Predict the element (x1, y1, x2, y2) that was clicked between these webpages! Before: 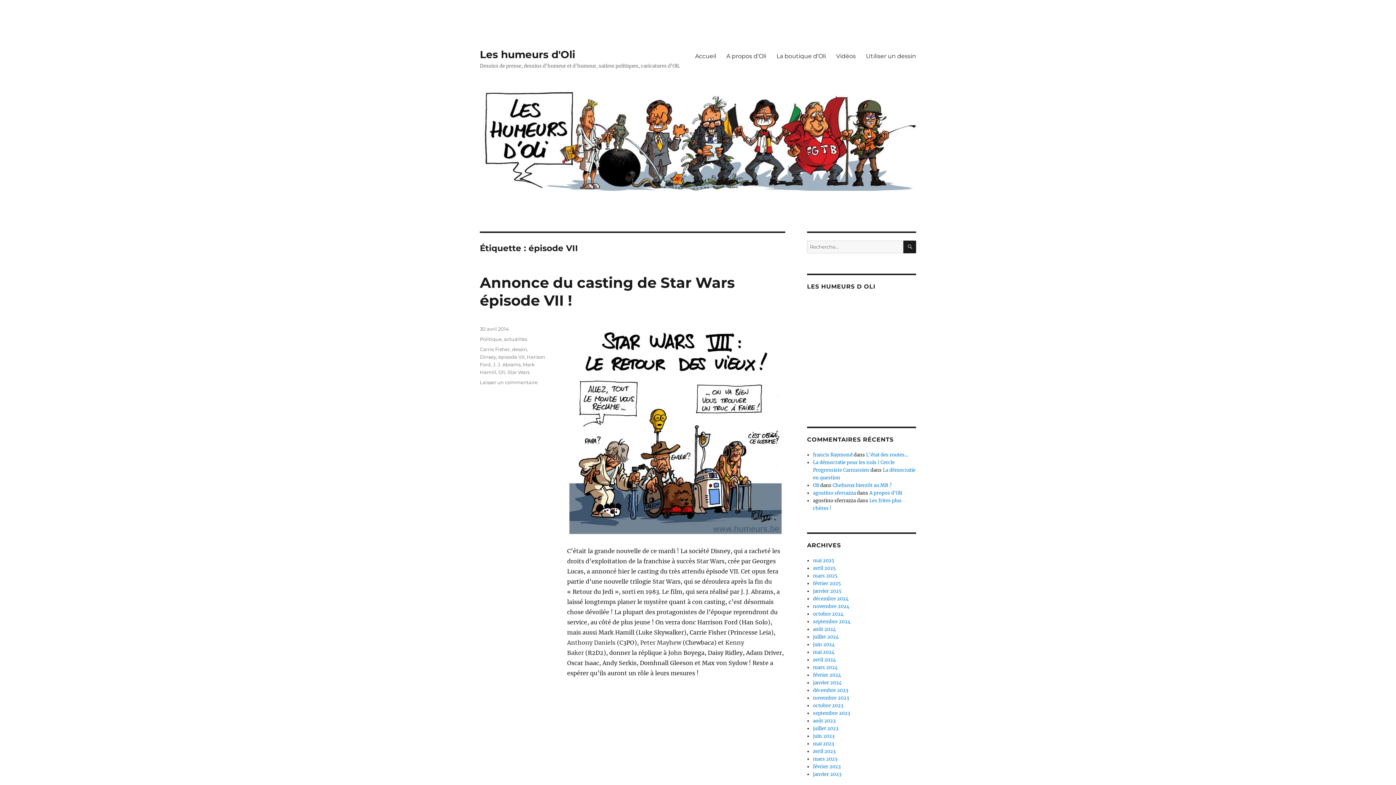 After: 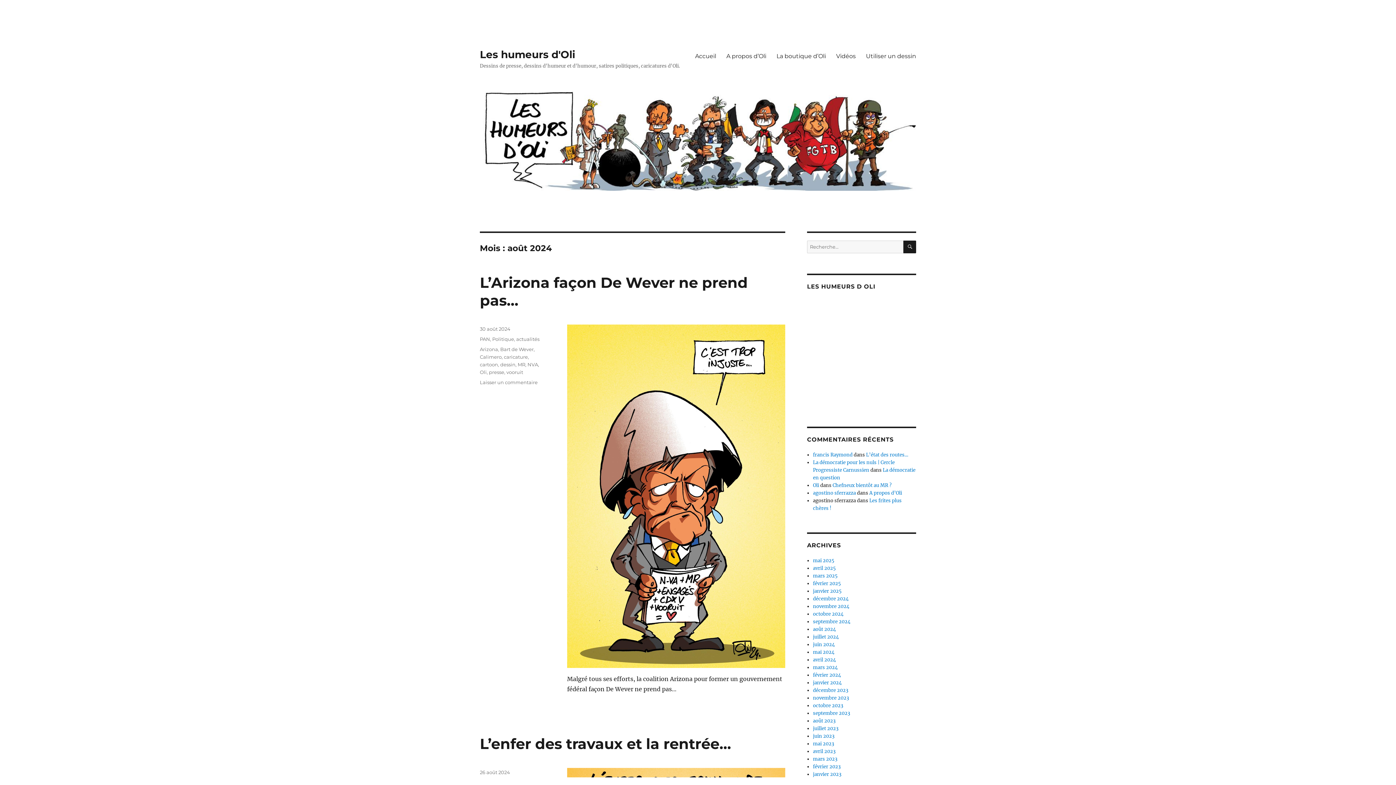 Action: bbox: (813, 626, 836, 632) label: août 2024